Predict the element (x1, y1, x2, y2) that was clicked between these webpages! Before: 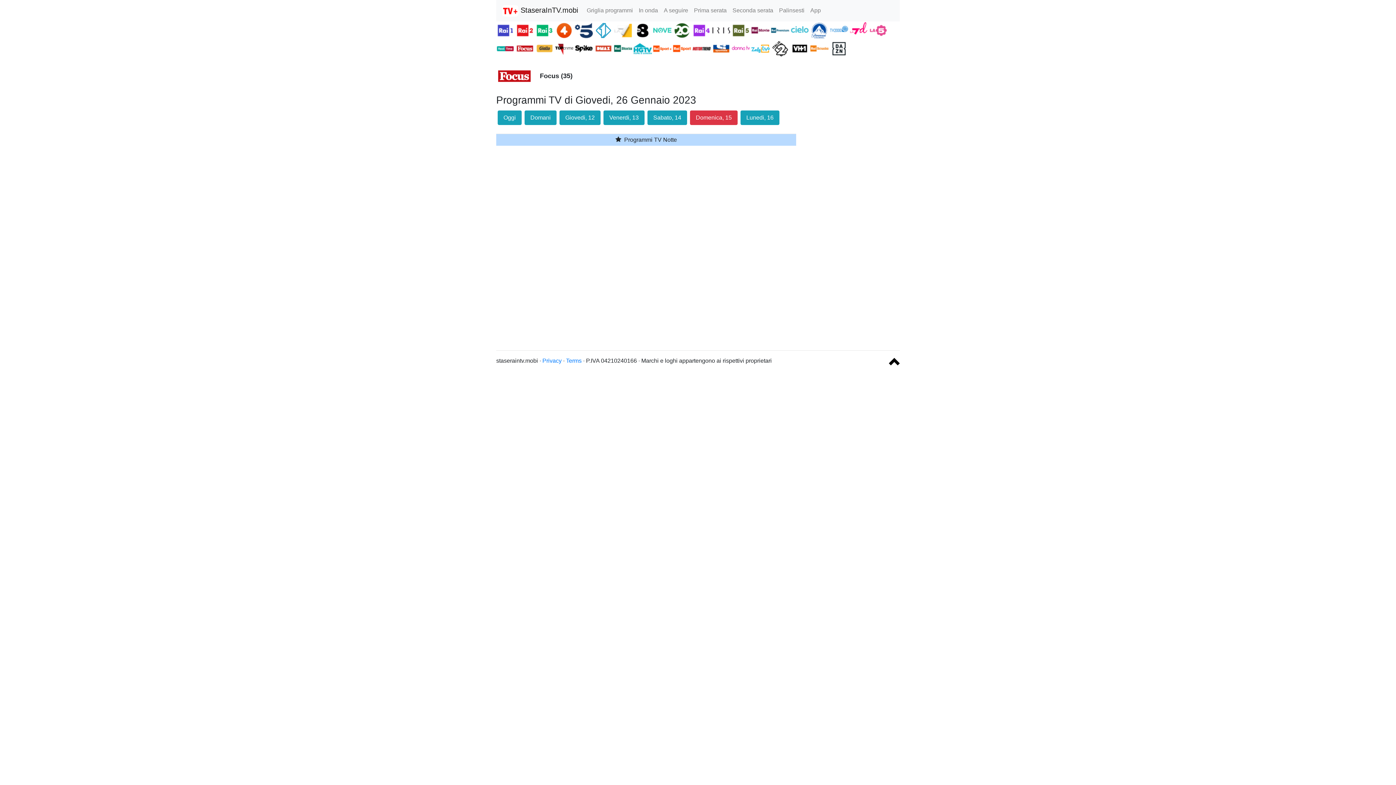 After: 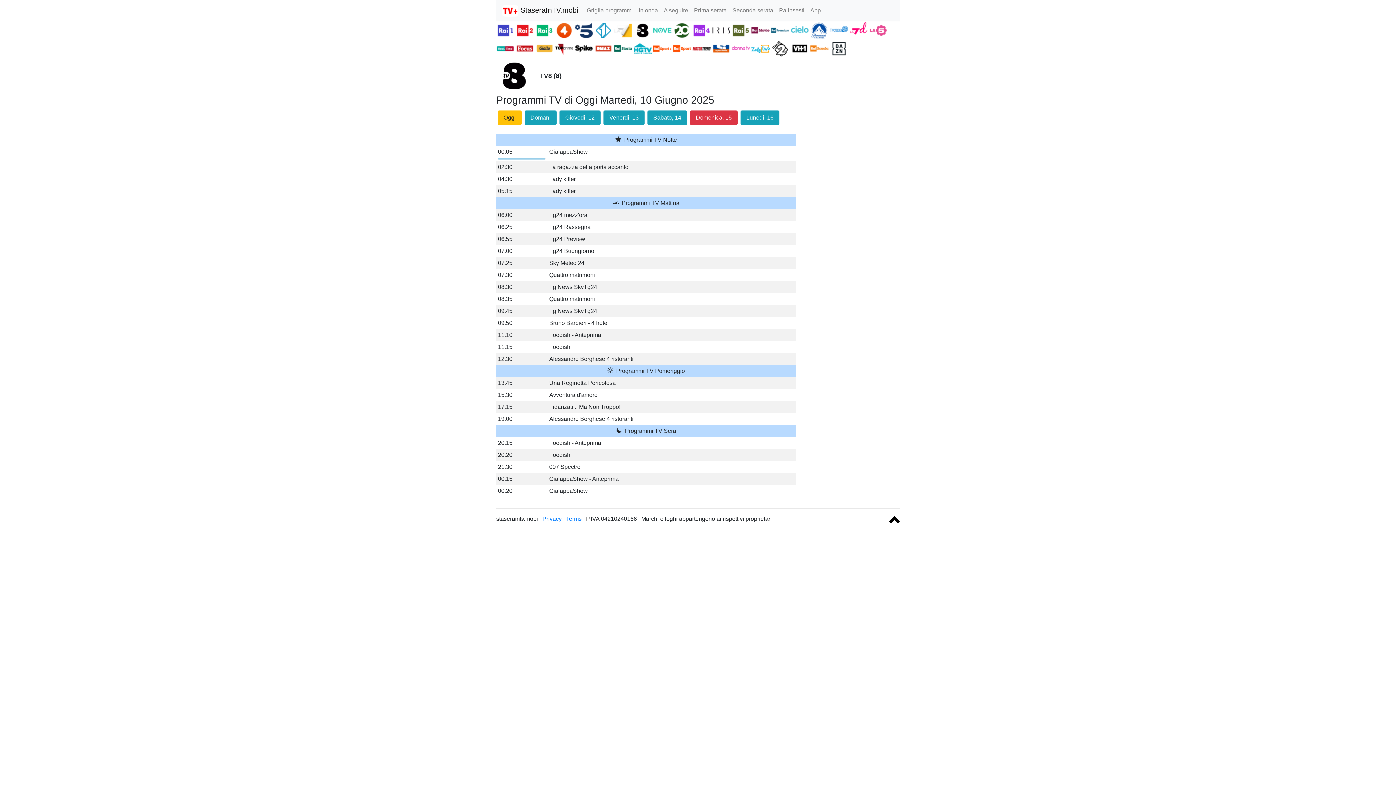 Action: bbox: (633, 26, 653, 33) label:  